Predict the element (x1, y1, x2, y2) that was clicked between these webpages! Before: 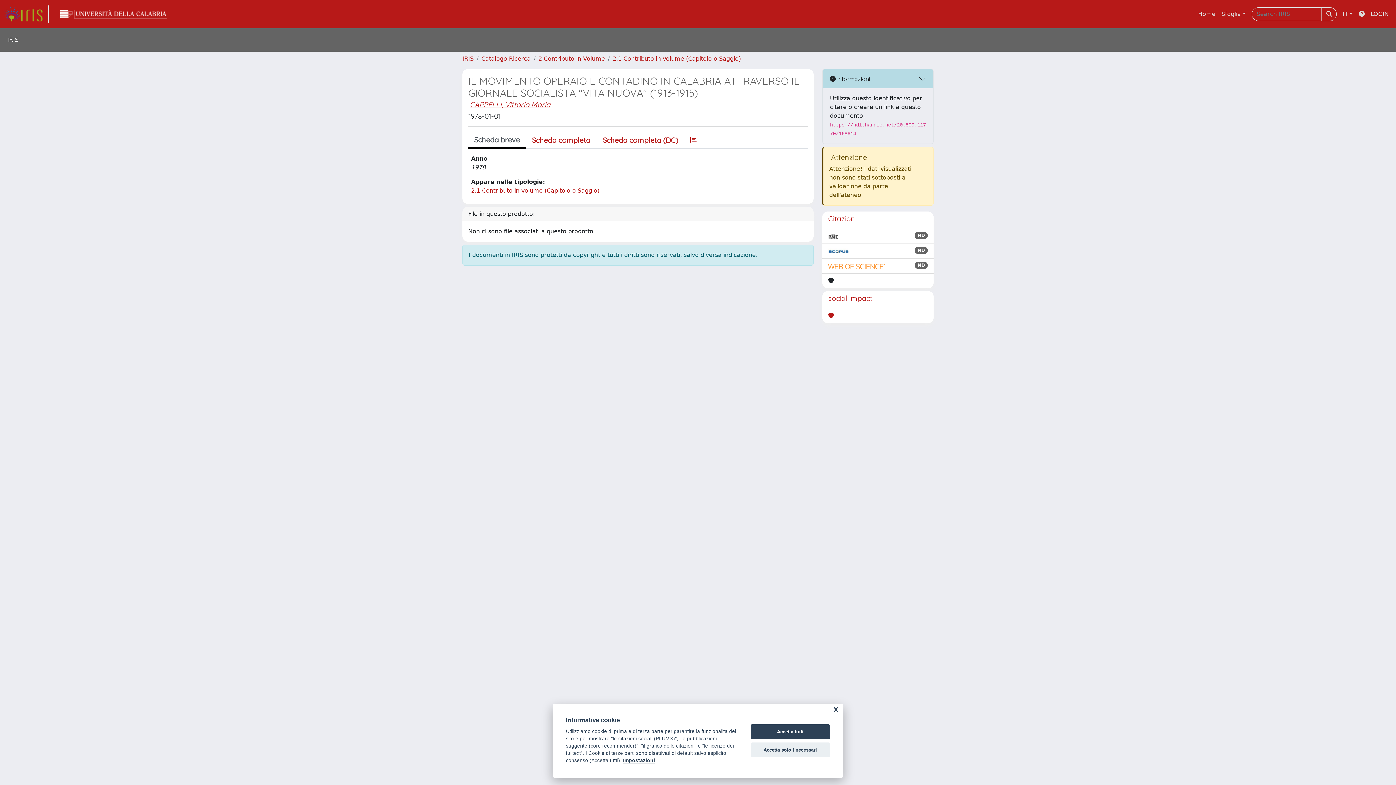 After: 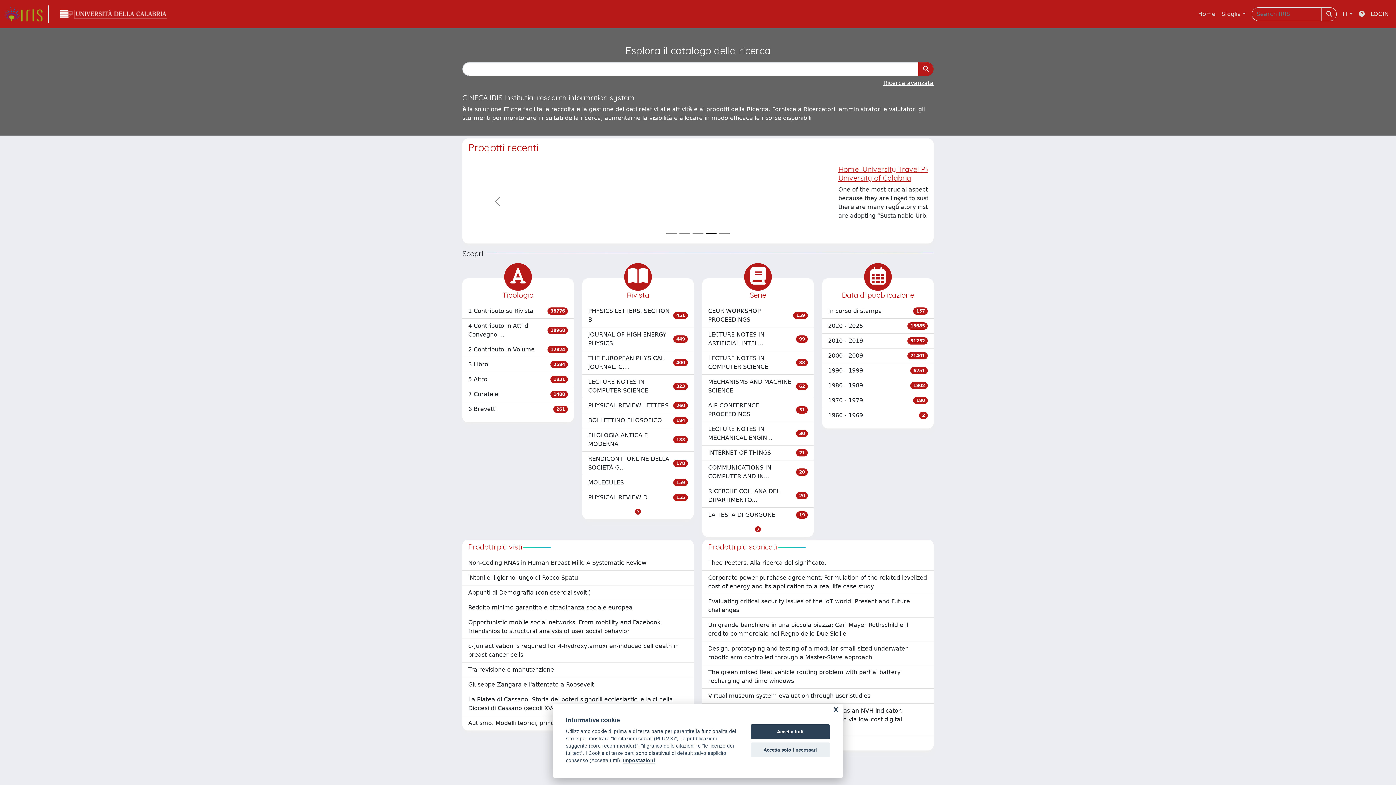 Action: bbox: (4, 5, 48, 22) label: link homepage